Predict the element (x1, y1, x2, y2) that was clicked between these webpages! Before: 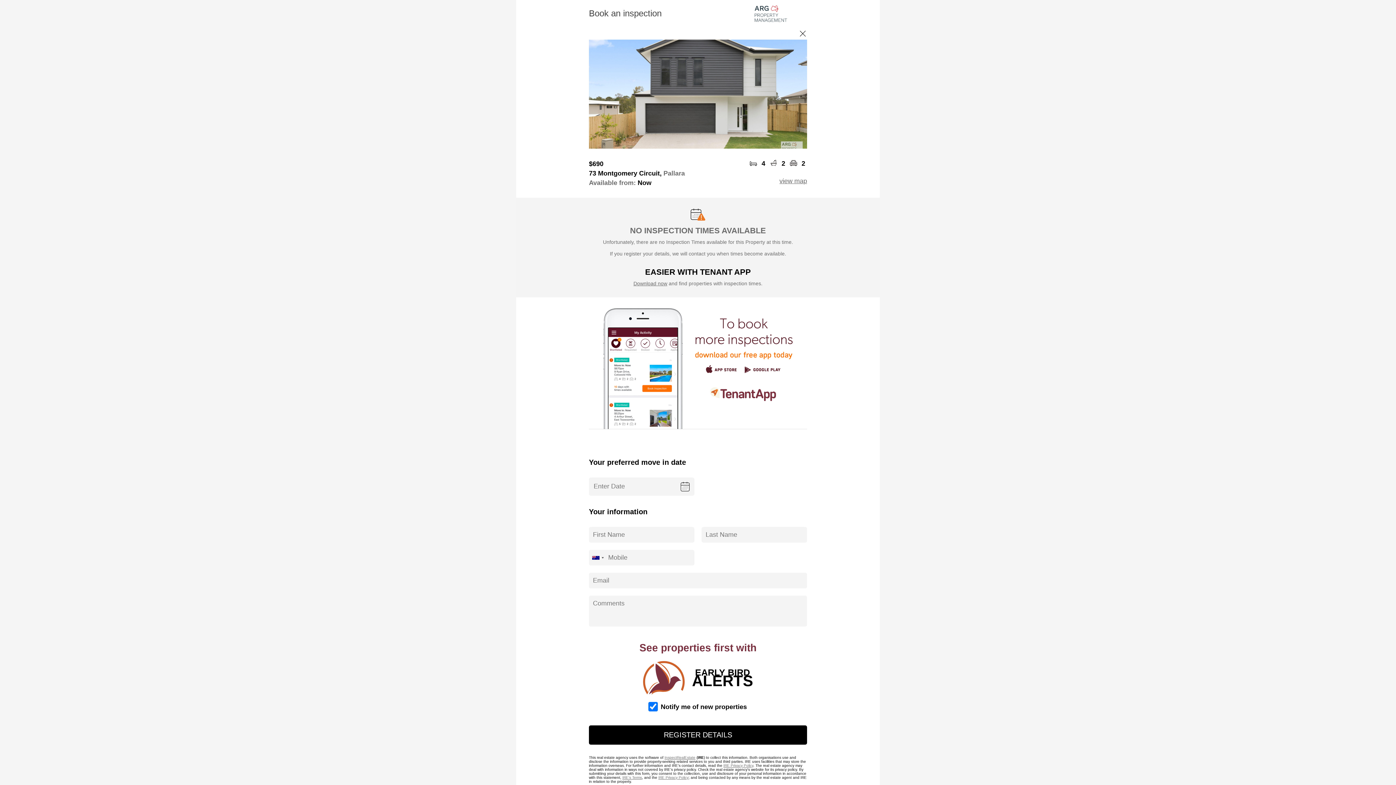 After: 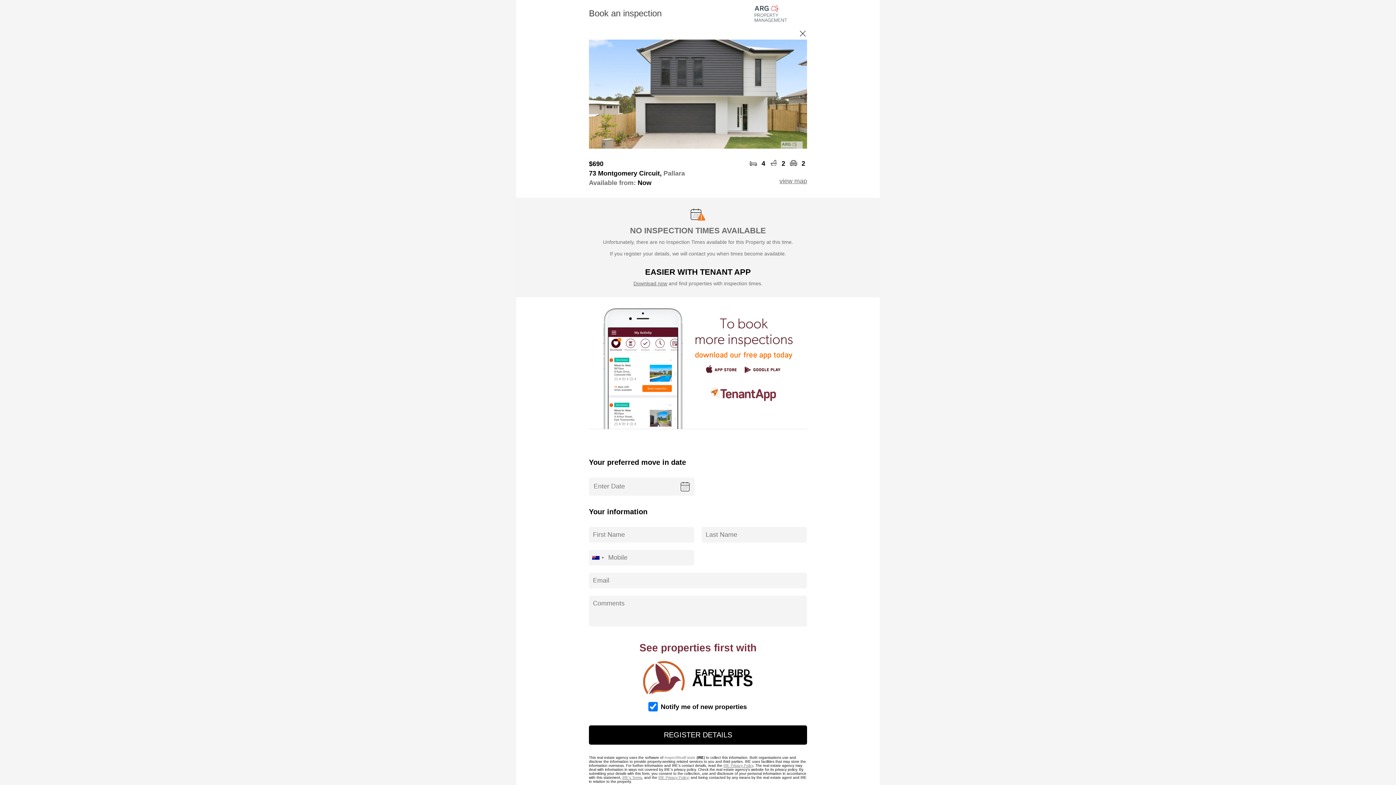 Action: label: InspectRealEstate bbox: (664, 756, 695, 760)